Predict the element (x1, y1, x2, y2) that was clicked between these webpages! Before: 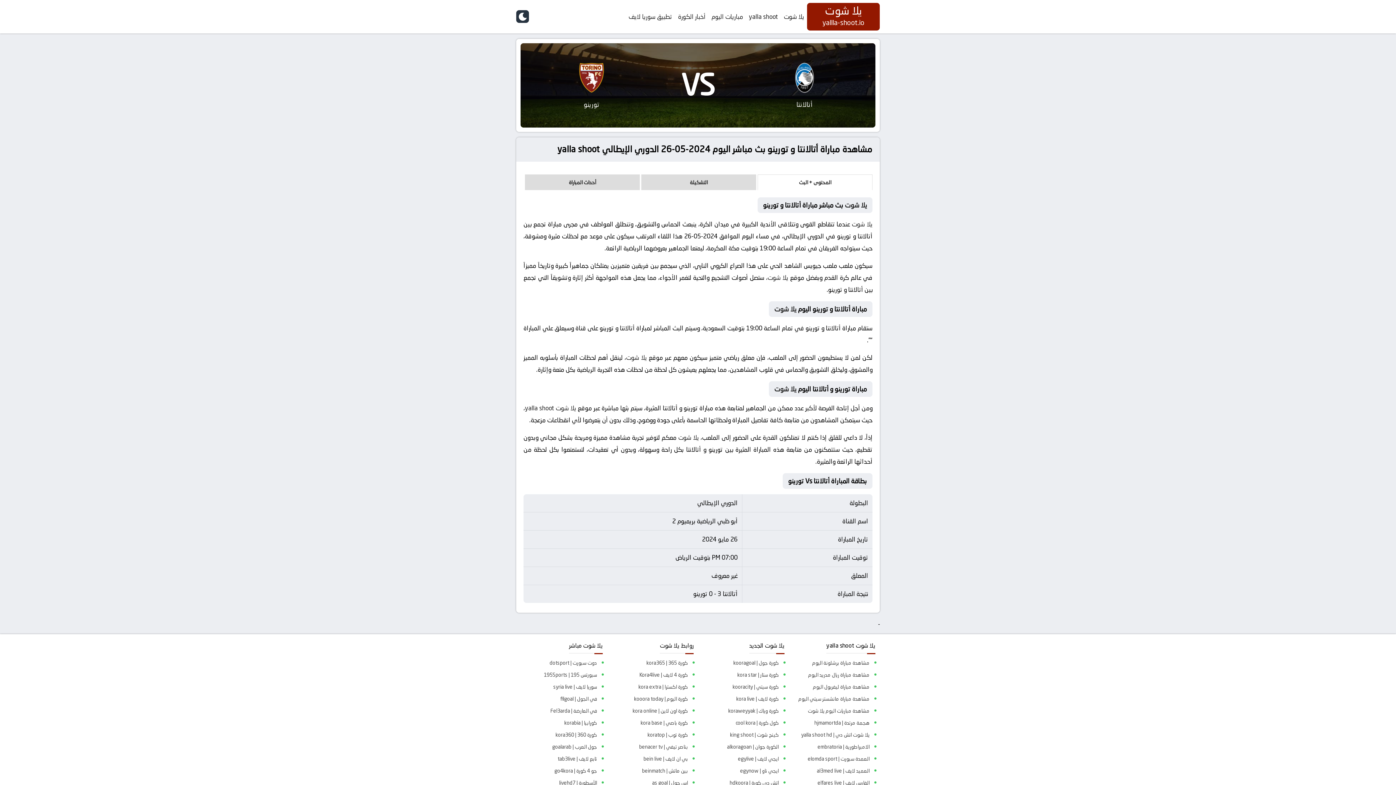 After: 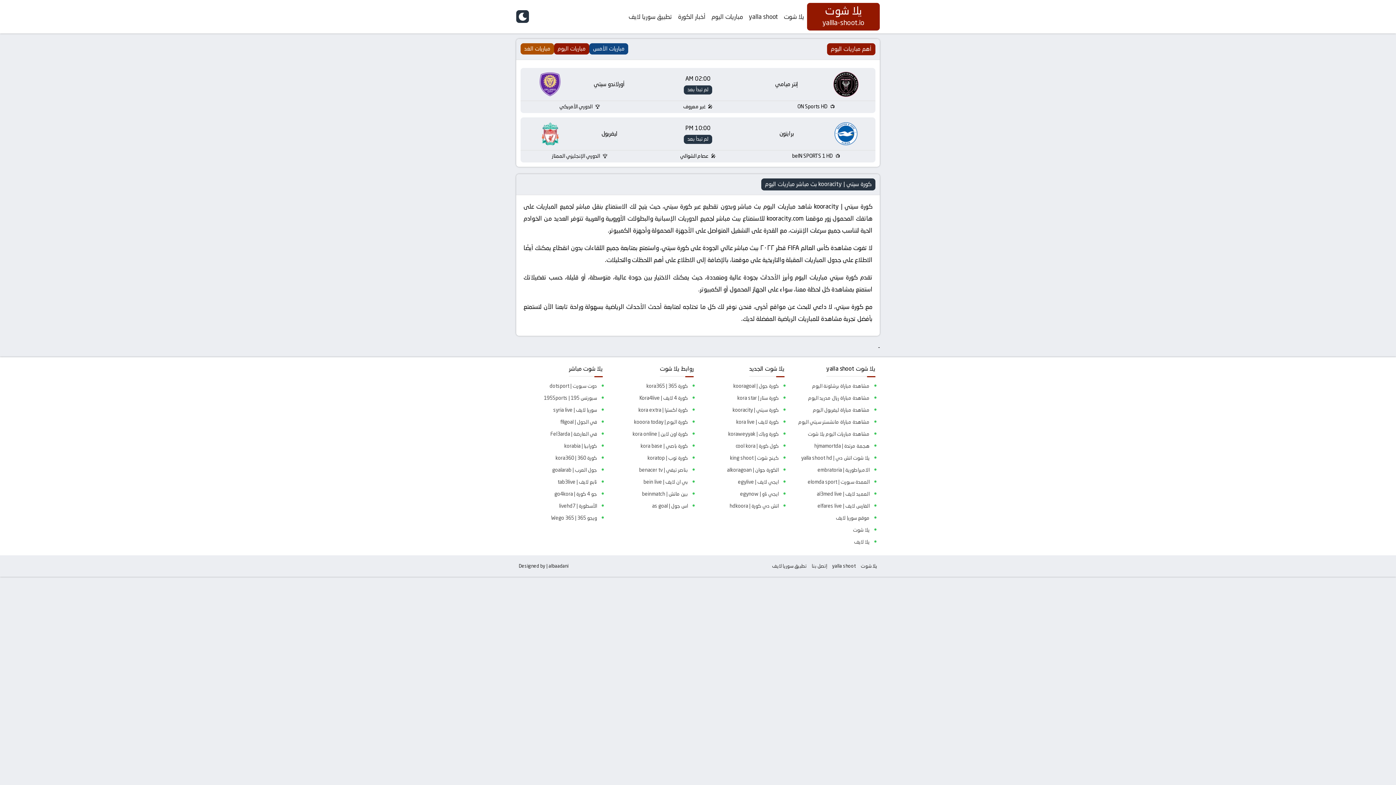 Action: label: كورة سيتي | kooracity bbox: (696, 681, 778, 693)